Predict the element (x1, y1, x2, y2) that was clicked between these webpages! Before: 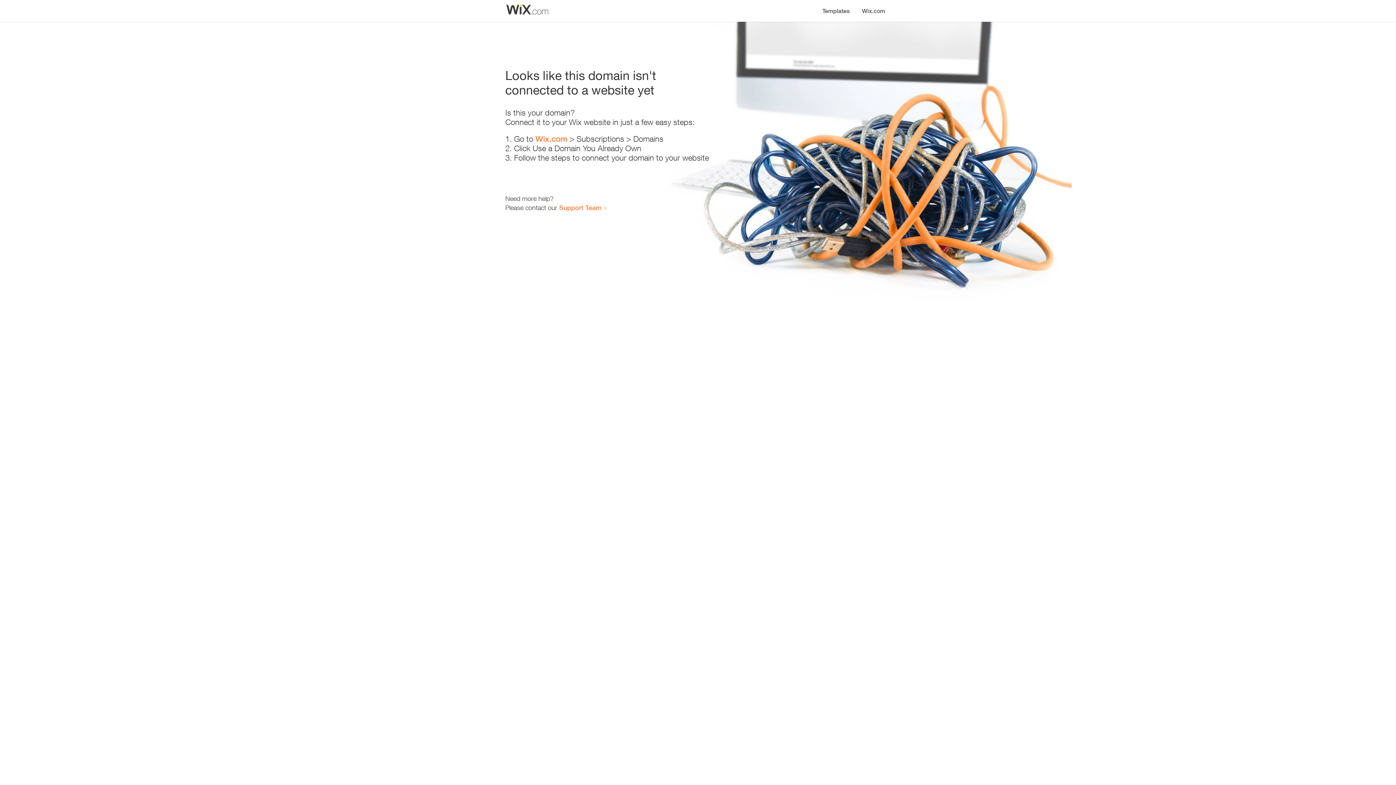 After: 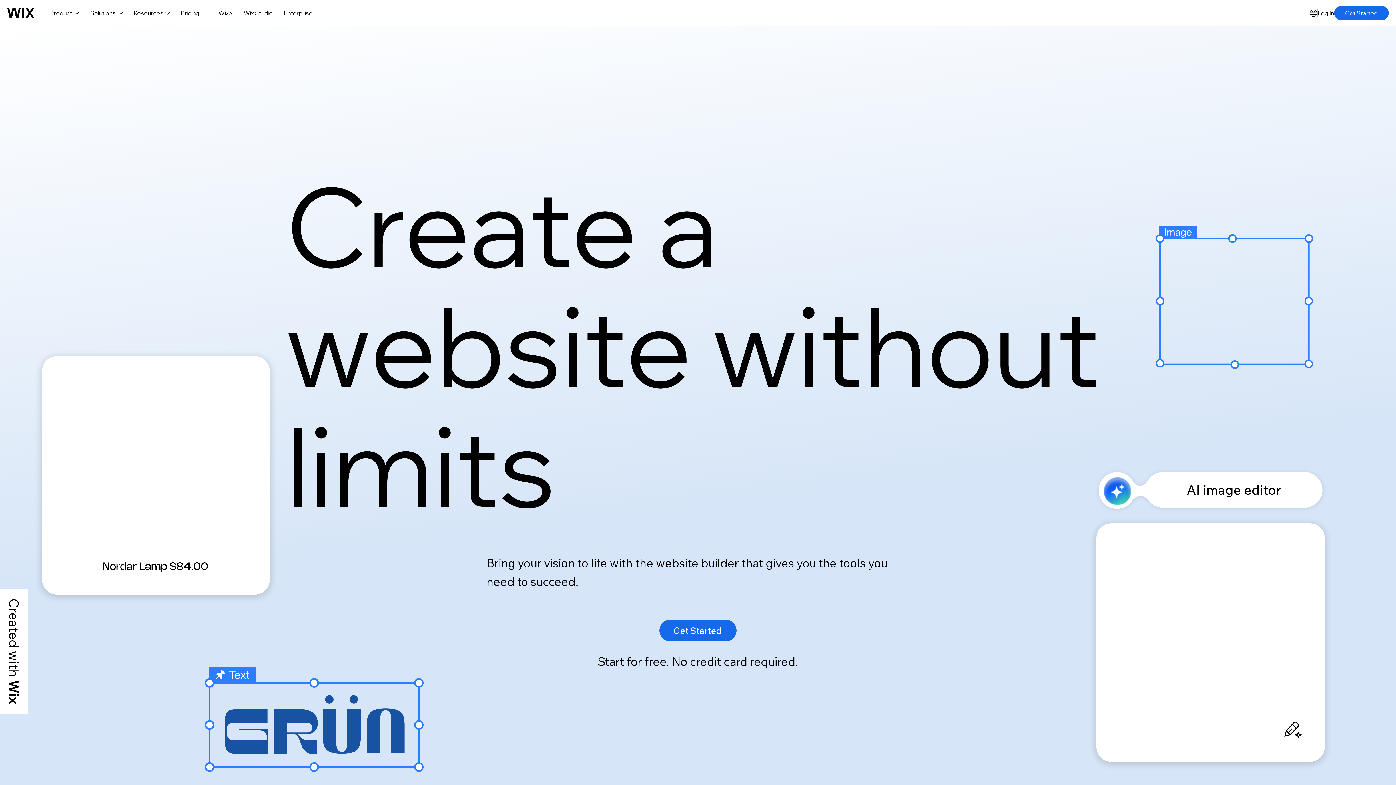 Action: label: Wix.com bbox: (856, 0, 890, 14)